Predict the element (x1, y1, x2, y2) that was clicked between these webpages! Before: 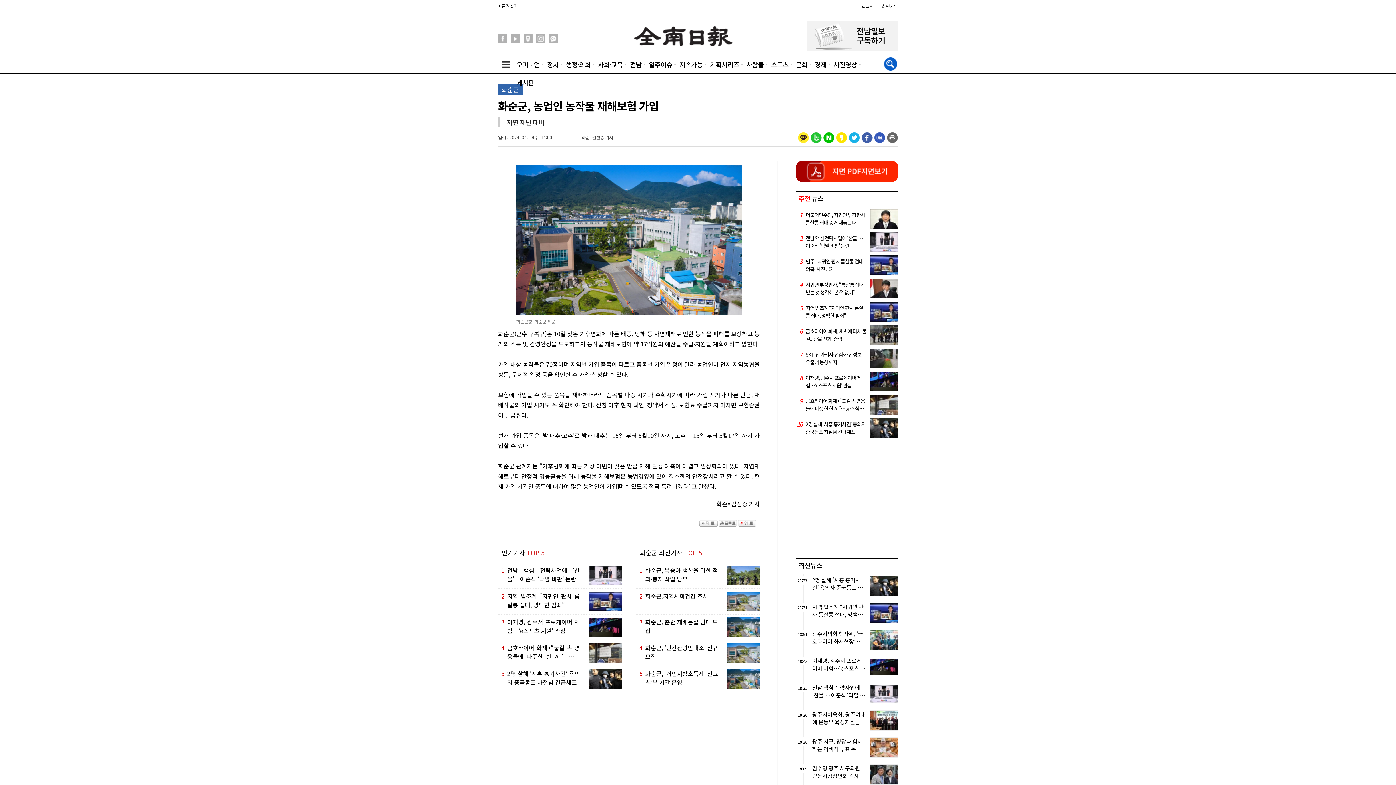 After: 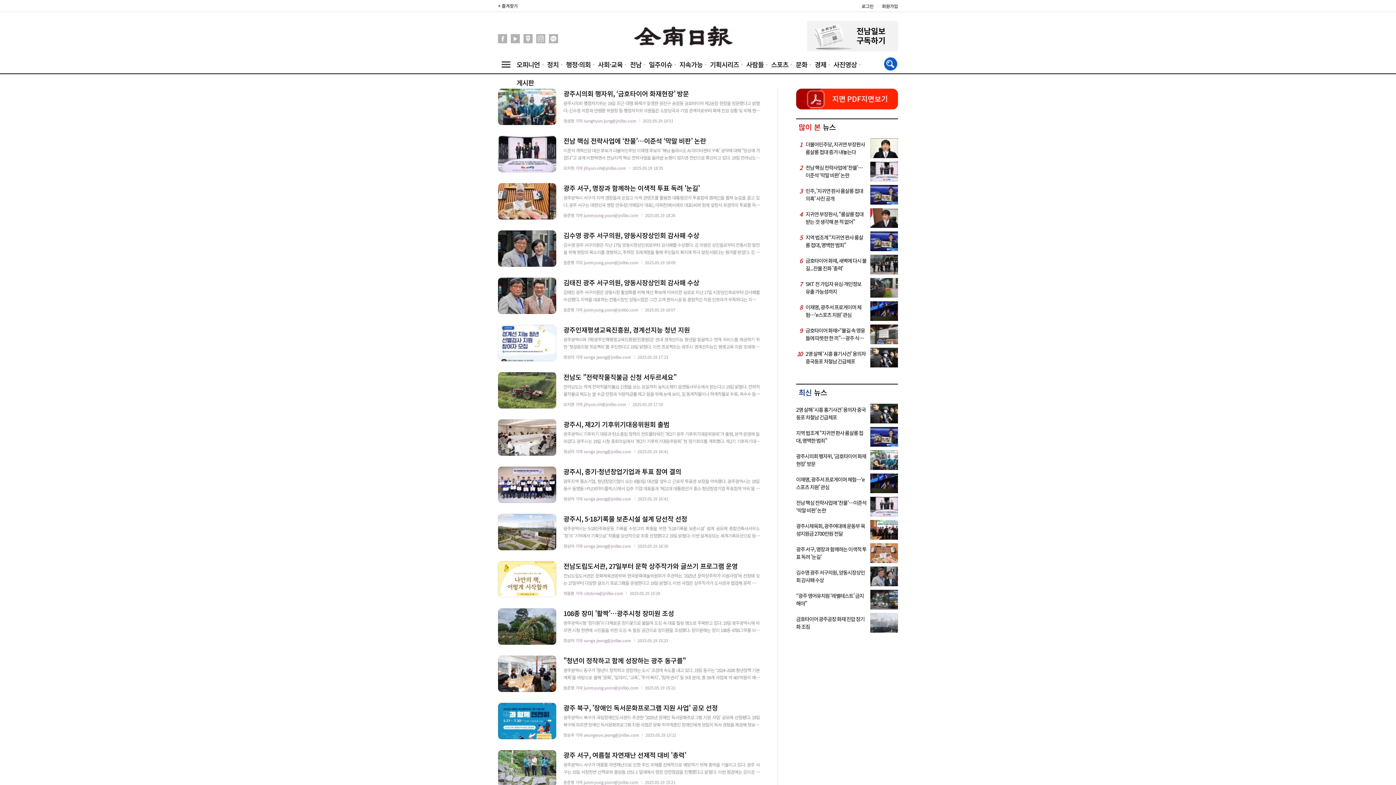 Action: bbox: (563, 56, 593, 73) label: 행정·의회